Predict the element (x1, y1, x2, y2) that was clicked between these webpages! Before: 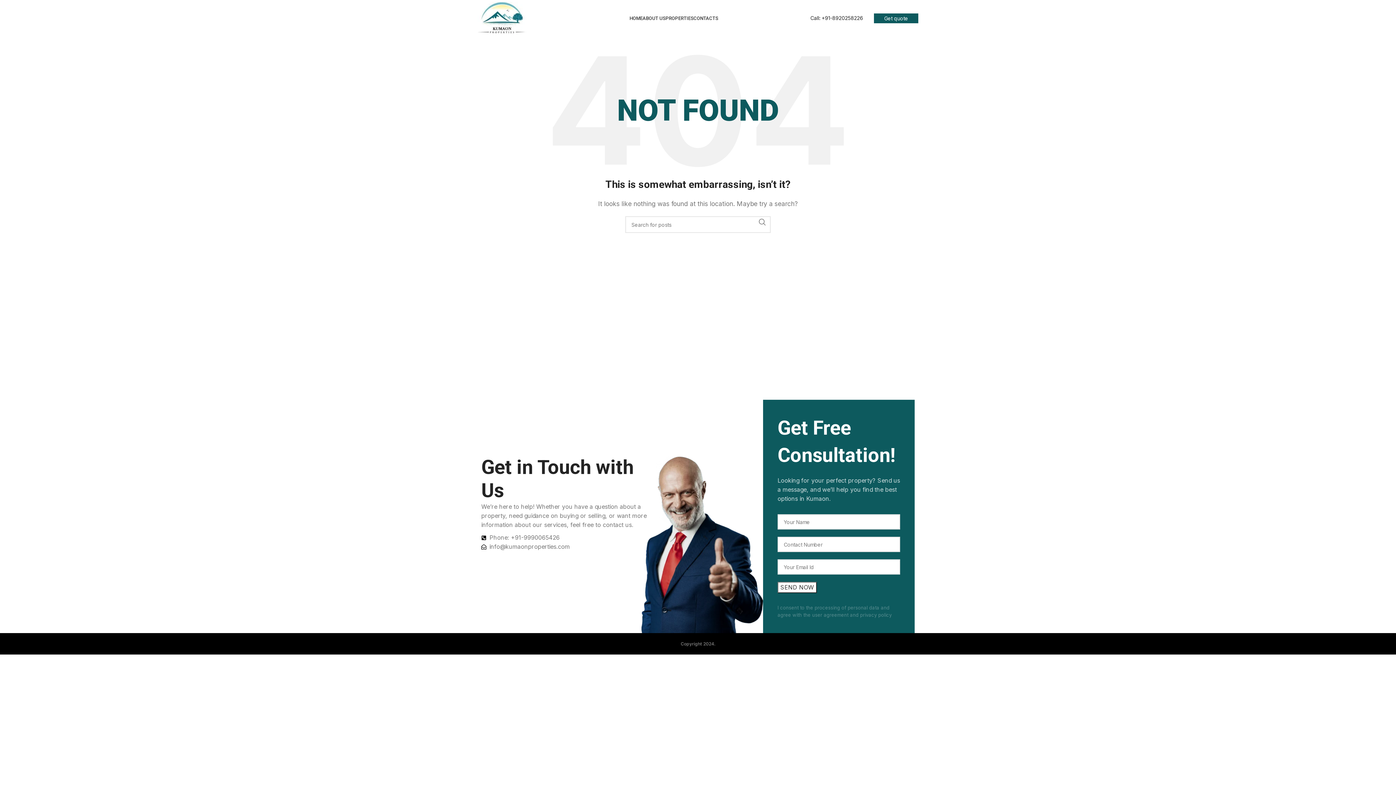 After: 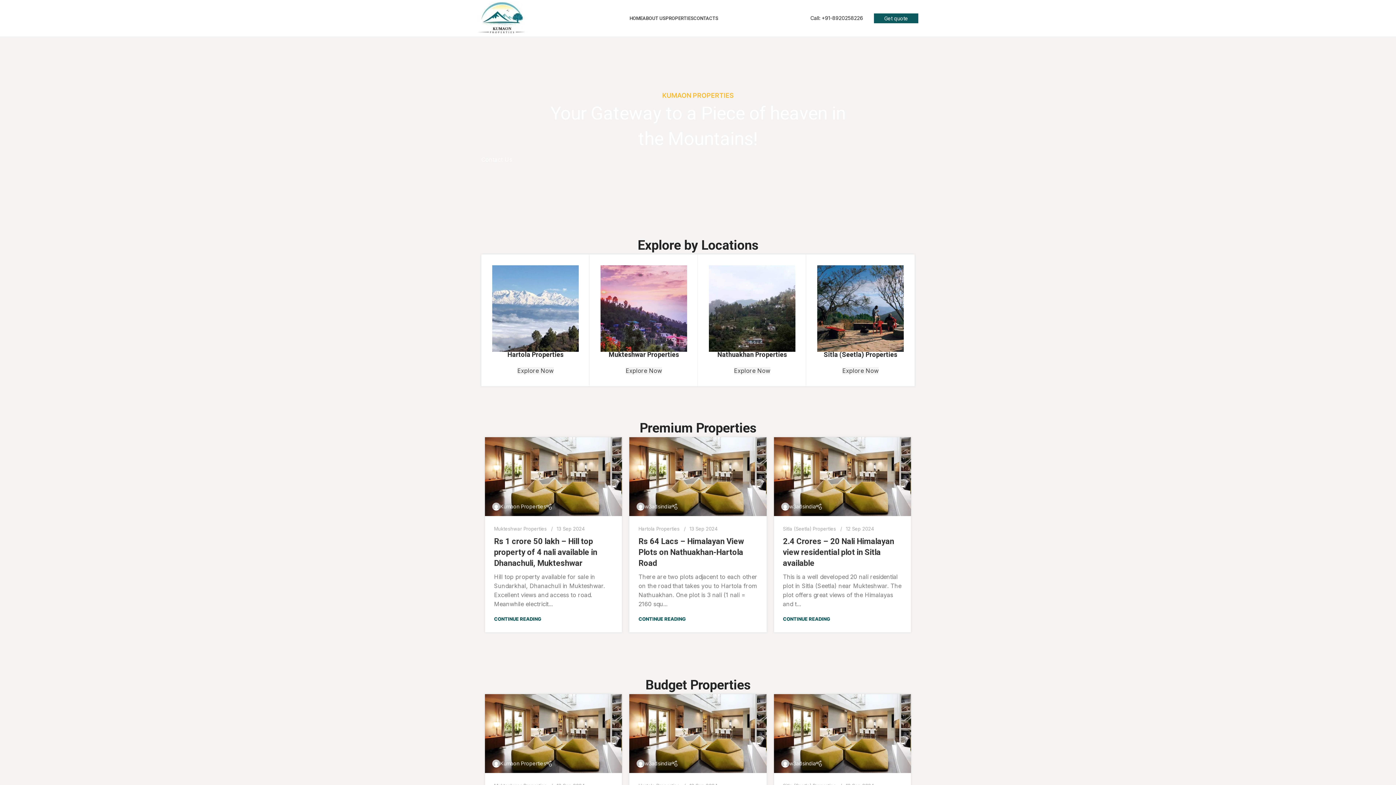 Action: label: Site logo bbox: (477, 13, 526, 21)